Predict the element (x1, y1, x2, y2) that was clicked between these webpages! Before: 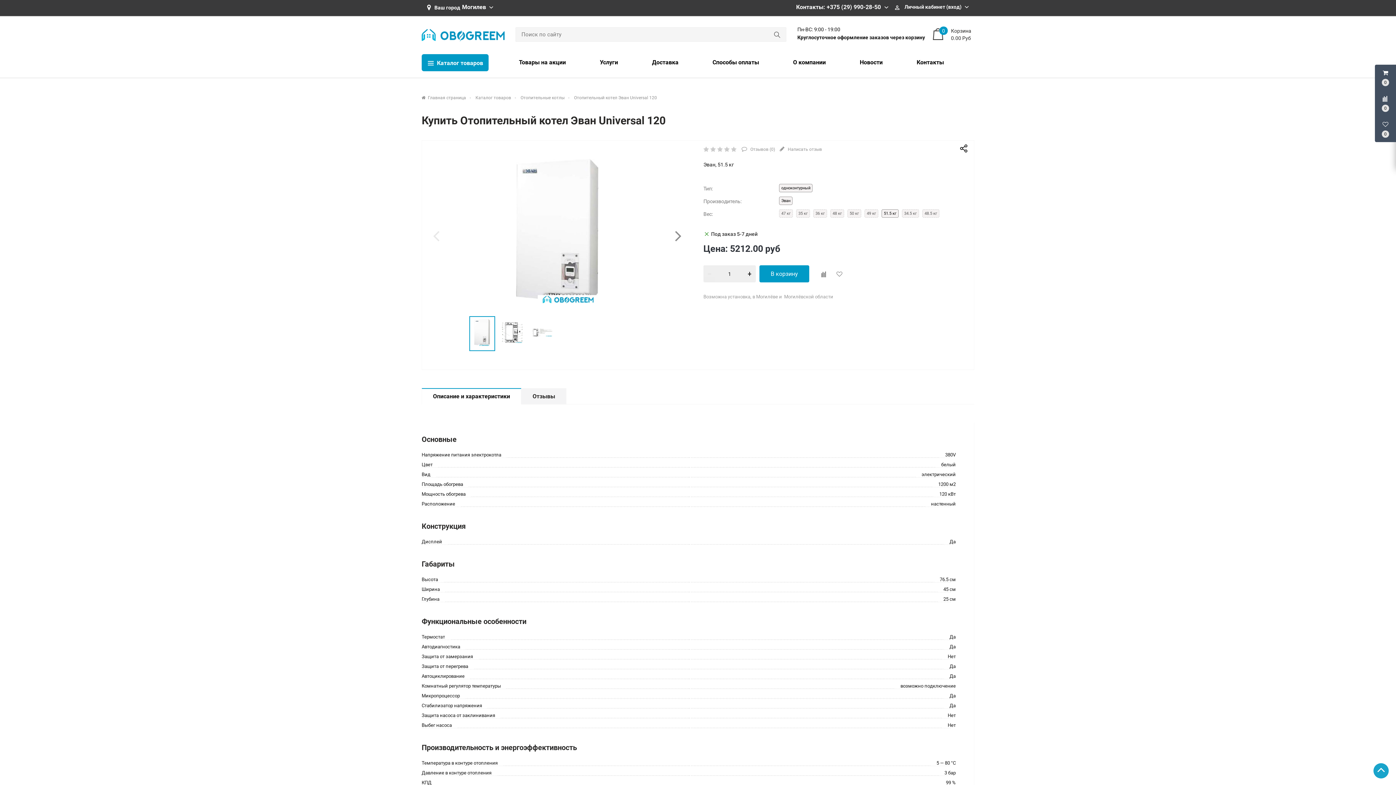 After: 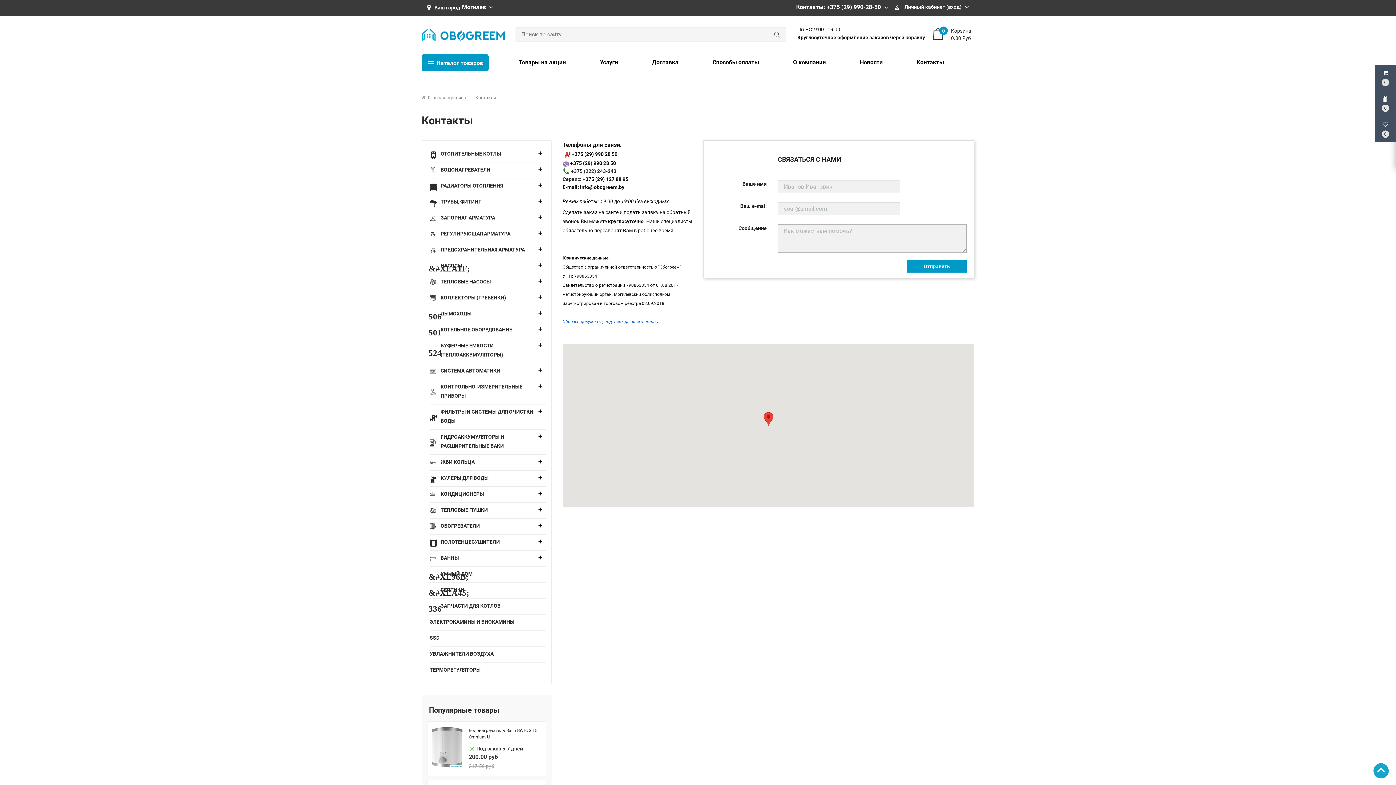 Action: bbox: (913, 54, 947, 70) label: Контакты